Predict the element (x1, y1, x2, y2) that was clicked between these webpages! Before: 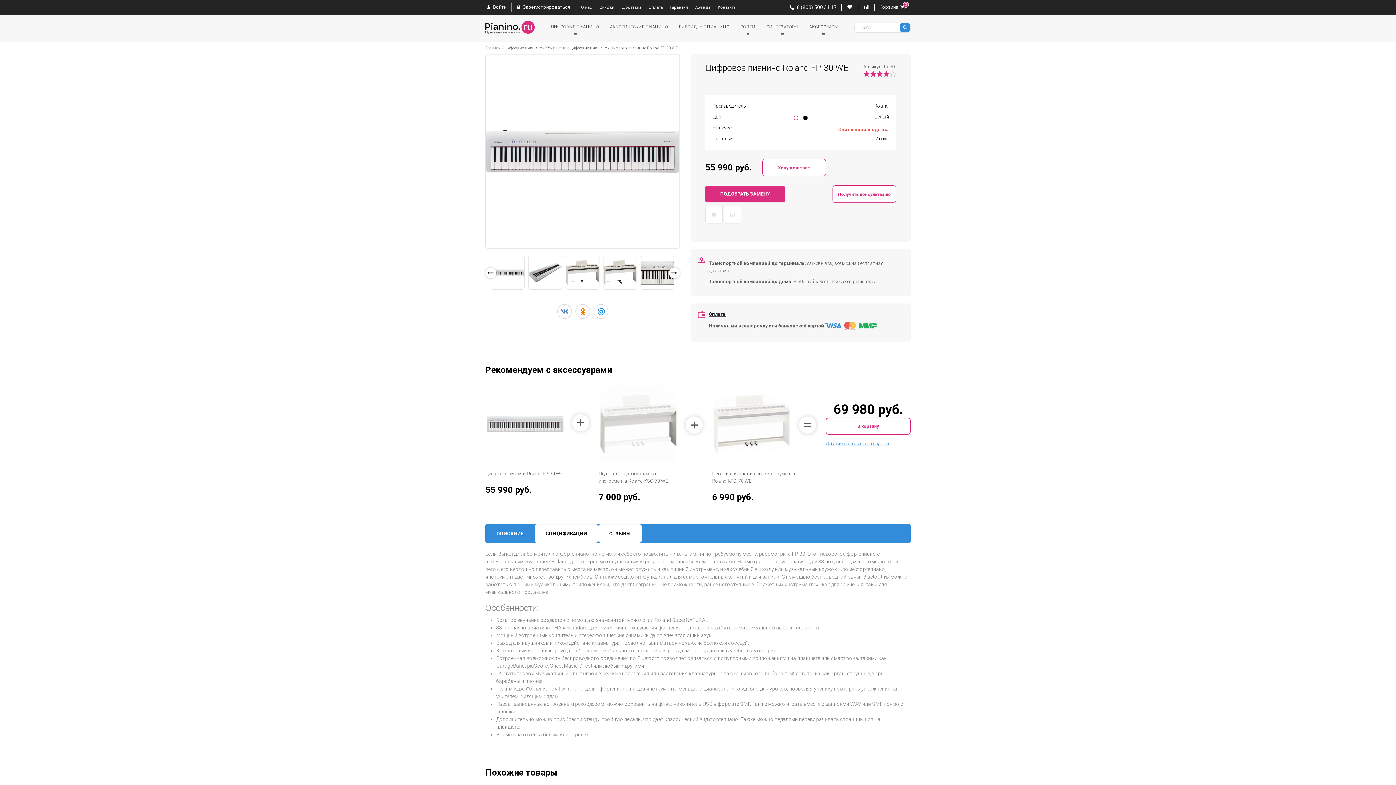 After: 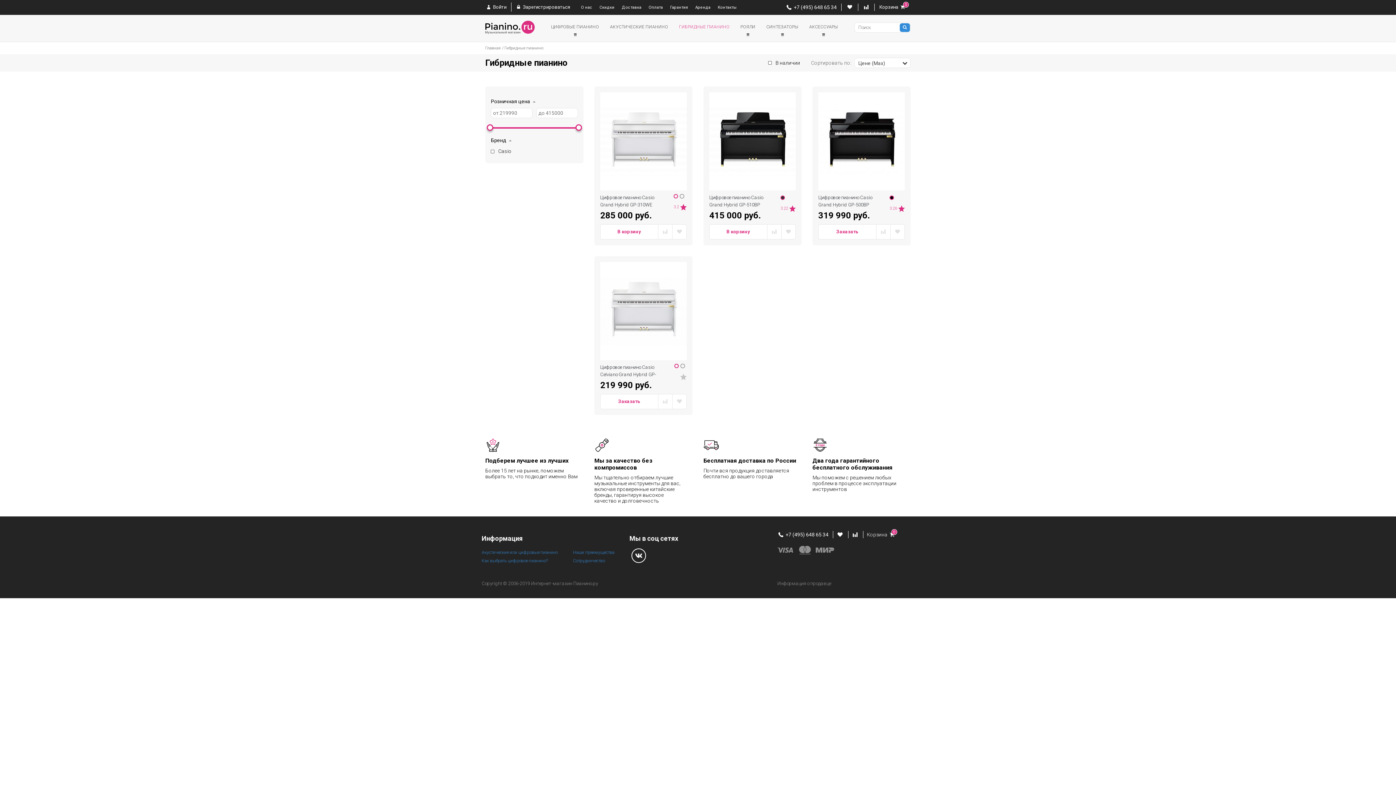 Action: label: ГИБРИДНЫЕ ПИАНИНО bbox: (679, 23, 729, 41)